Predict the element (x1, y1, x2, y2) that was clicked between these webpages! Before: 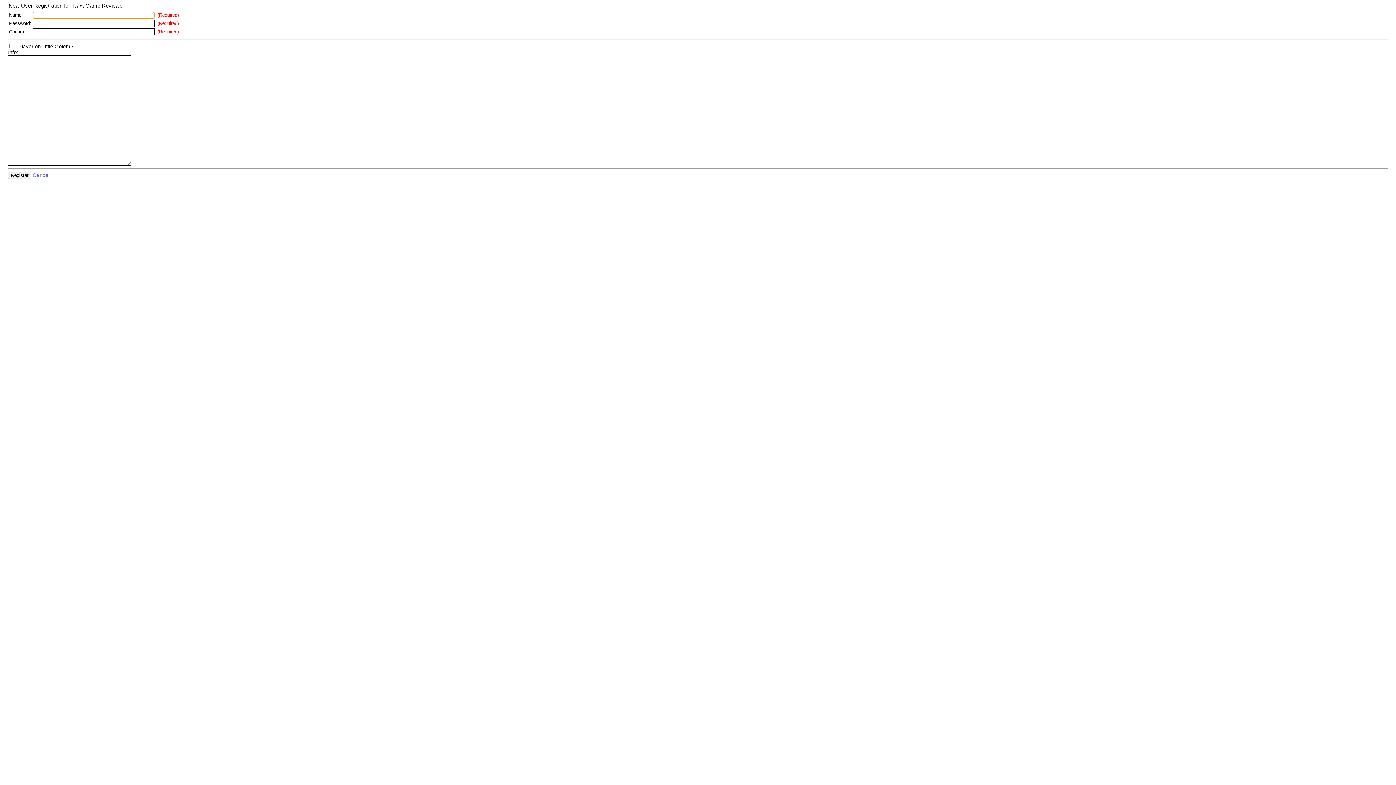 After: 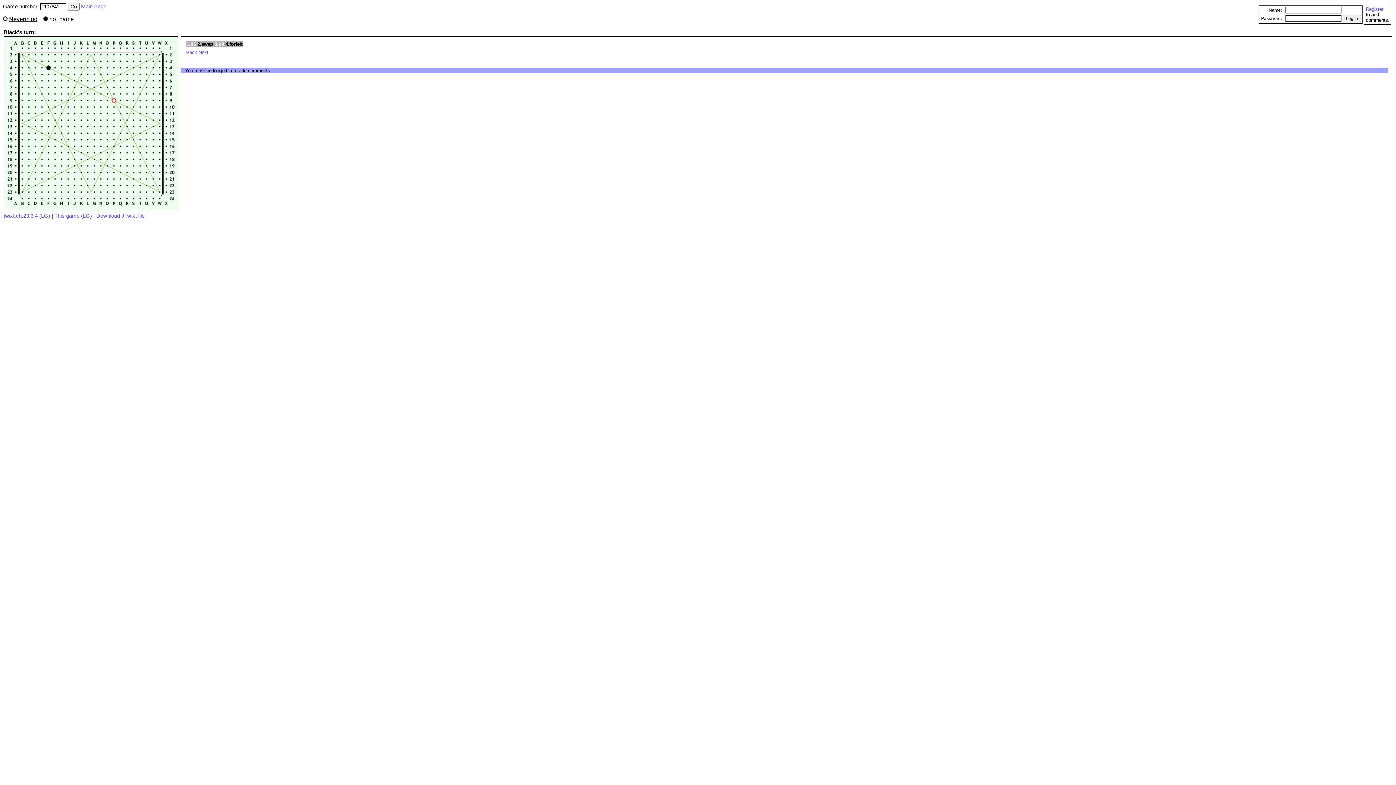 Action: label: Cancel bbox: (32, 172, 49, 178)